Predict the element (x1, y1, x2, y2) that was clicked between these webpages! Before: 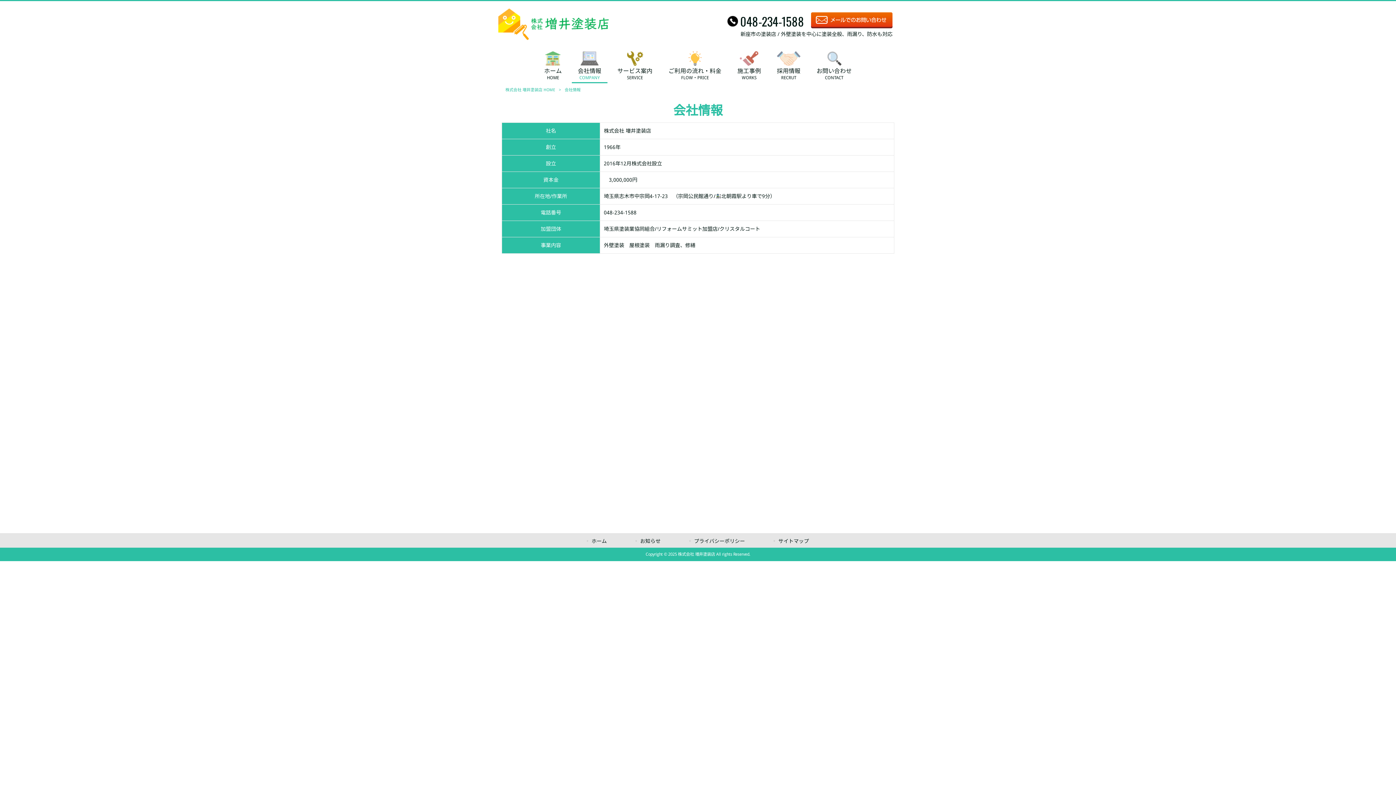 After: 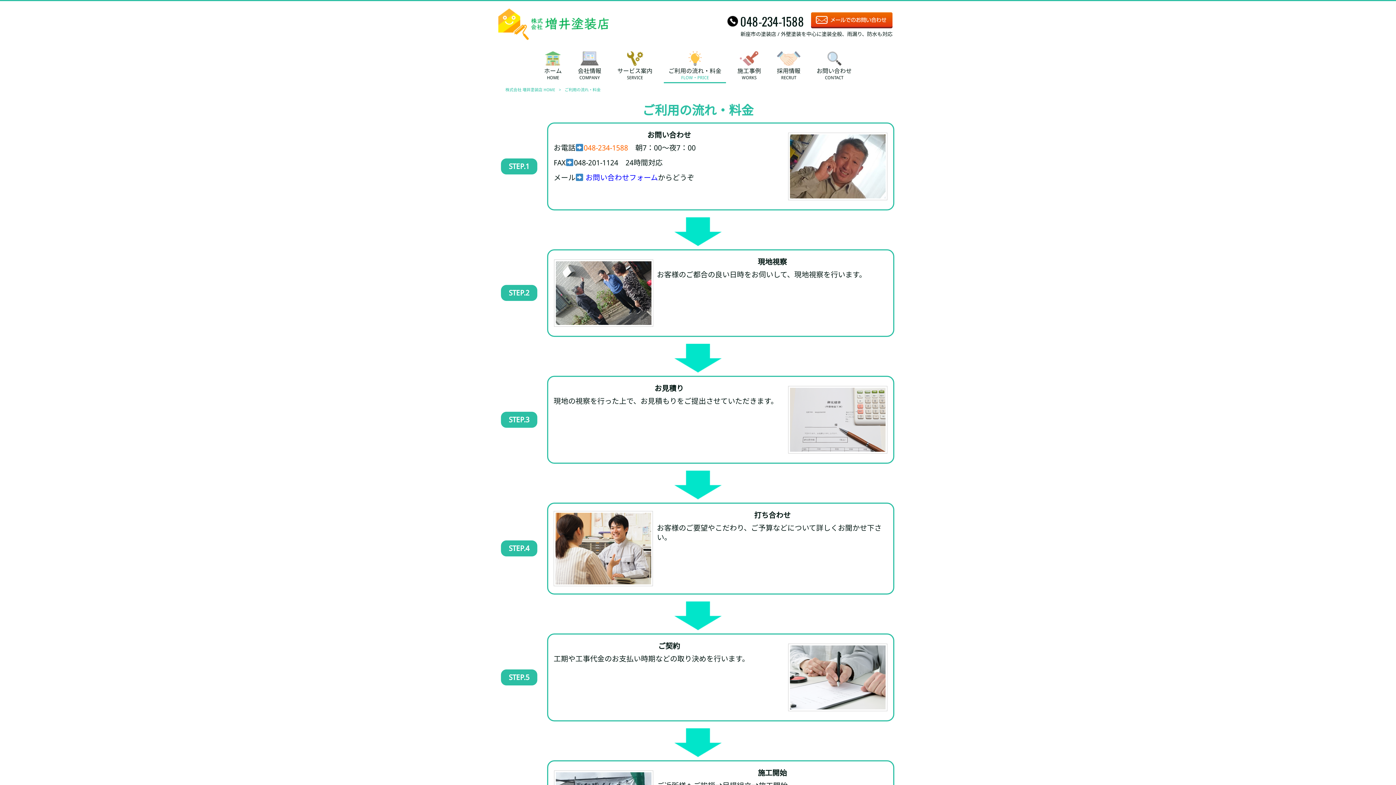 Action: label: ご利用の流れ・料金
FLOW・PRICE bbox: (660, 45, 729, 86)